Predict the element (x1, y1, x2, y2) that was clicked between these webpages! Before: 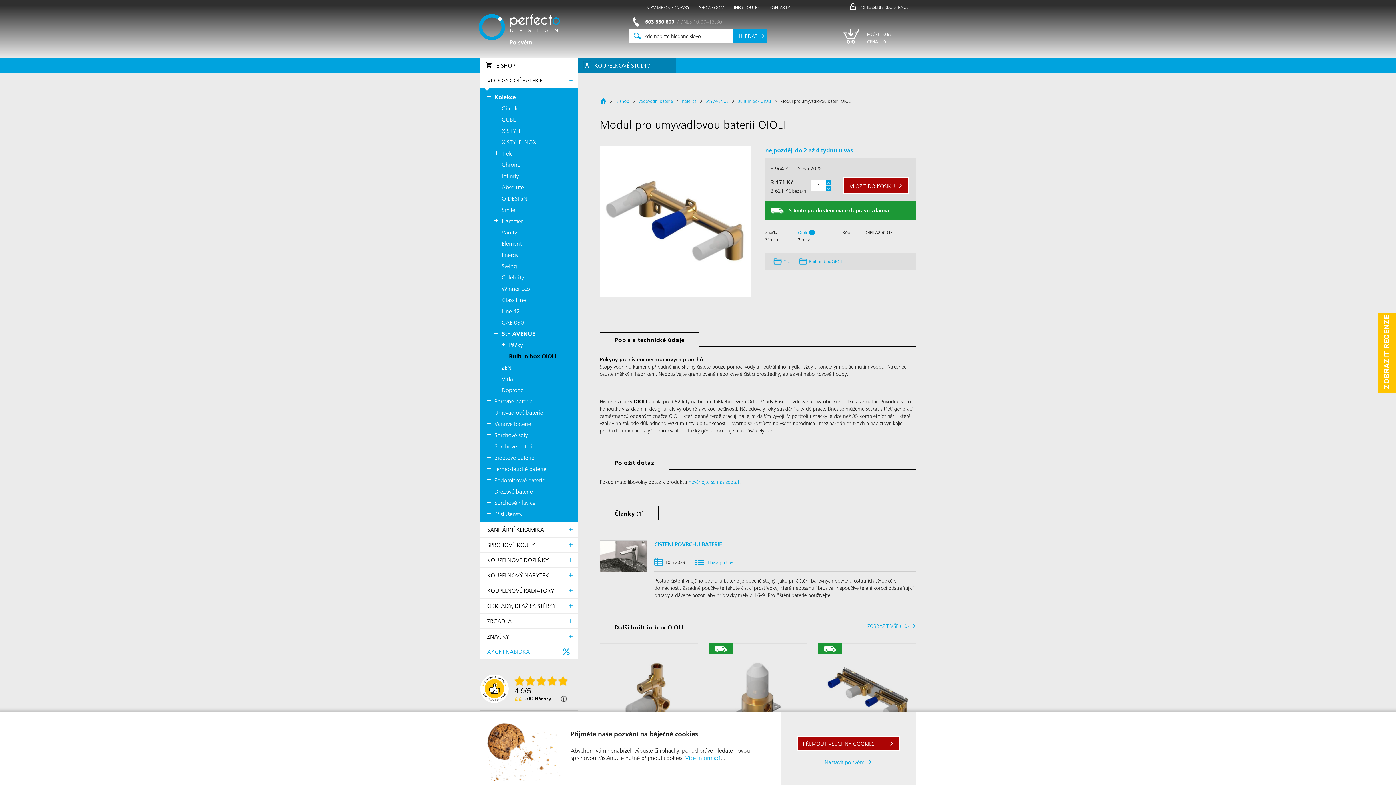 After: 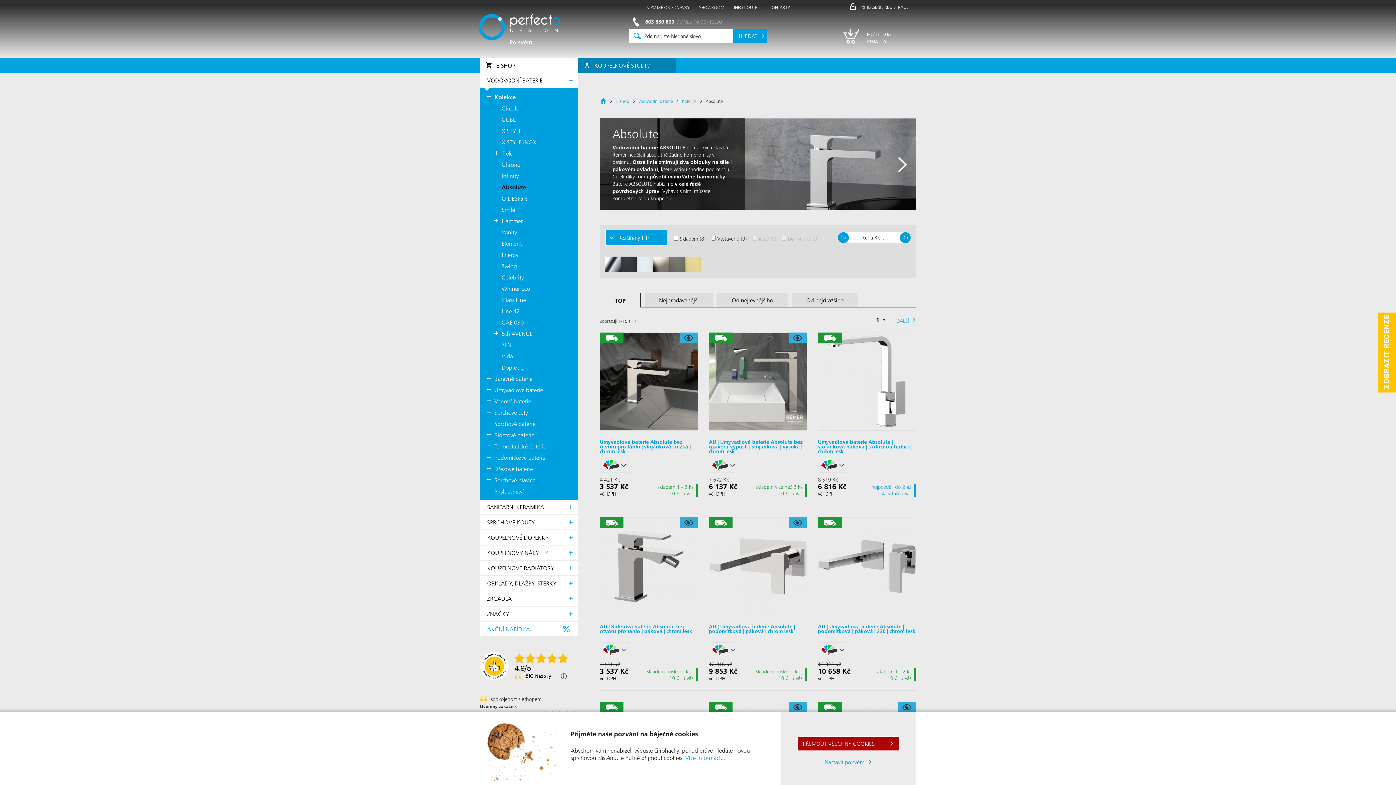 Action: label: Absolute bbox: (480, 181, 578, 192)